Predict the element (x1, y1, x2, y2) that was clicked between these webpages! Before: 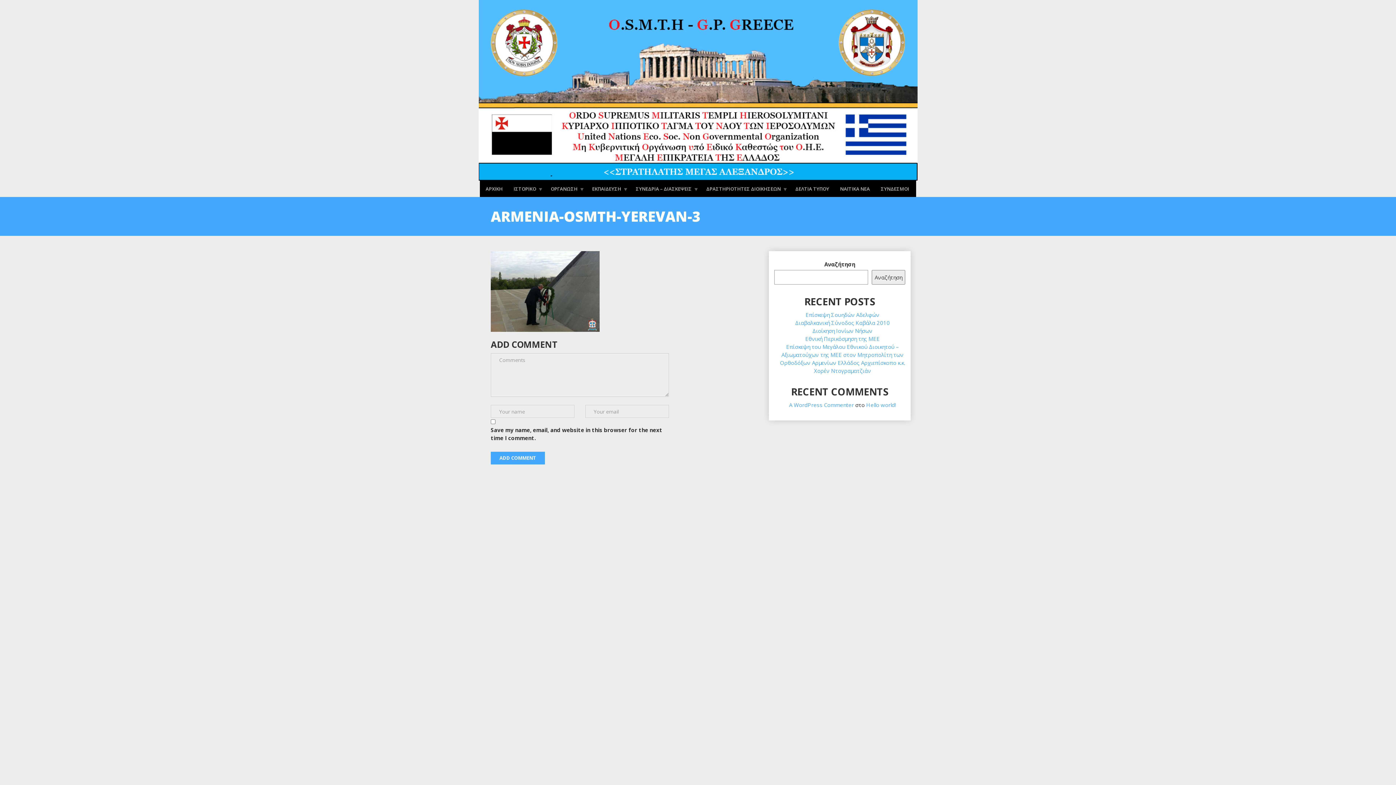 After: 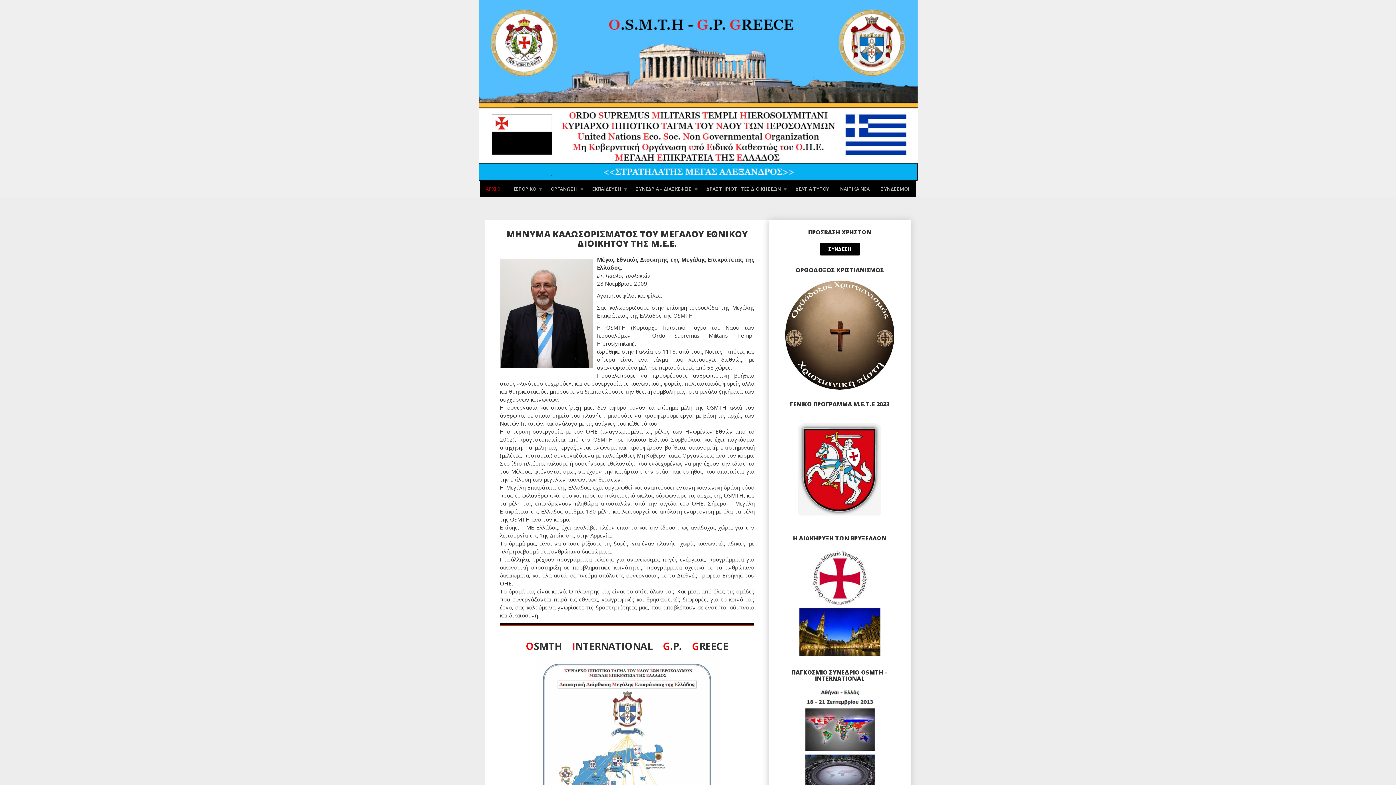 Action: label: ΑΡΧΙΚΗ bbox: (480, 182, 508, 194)